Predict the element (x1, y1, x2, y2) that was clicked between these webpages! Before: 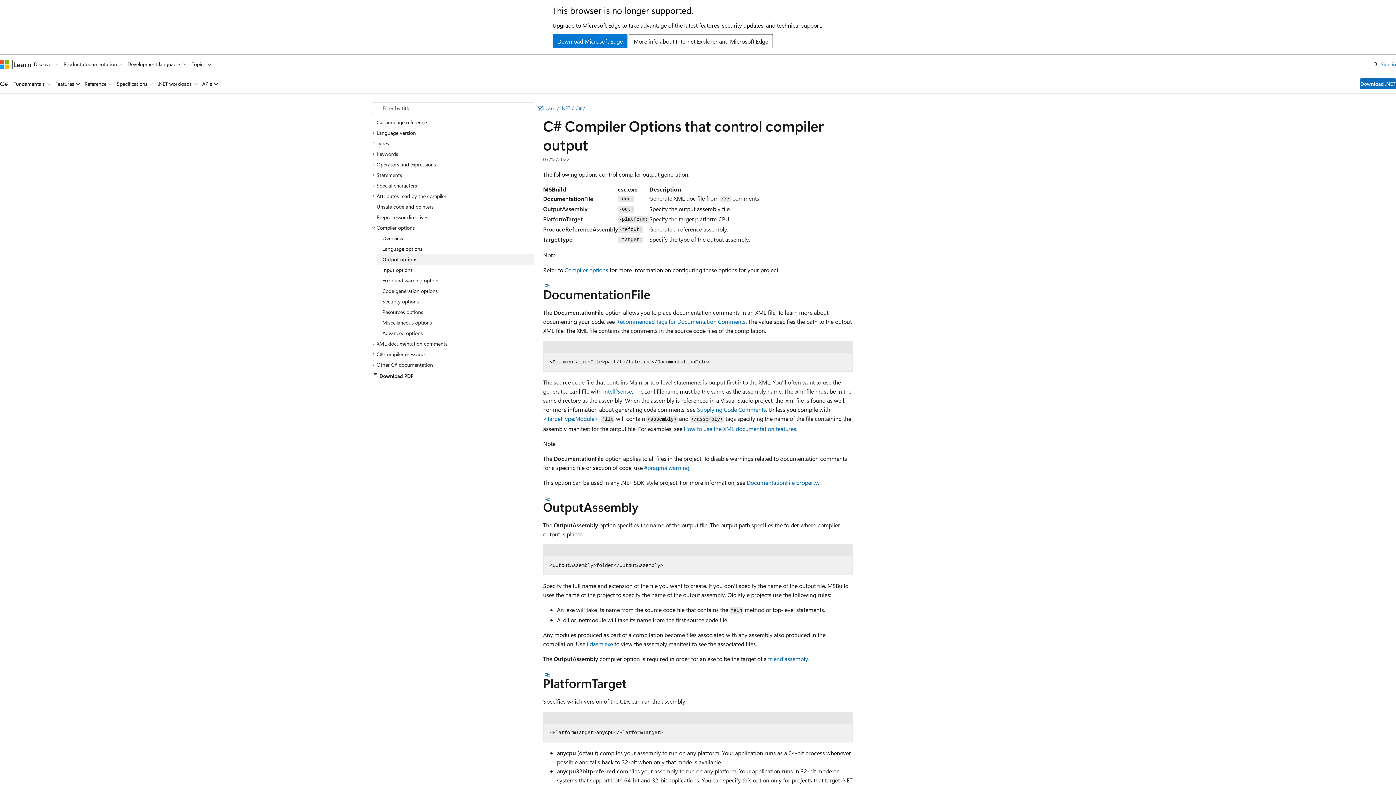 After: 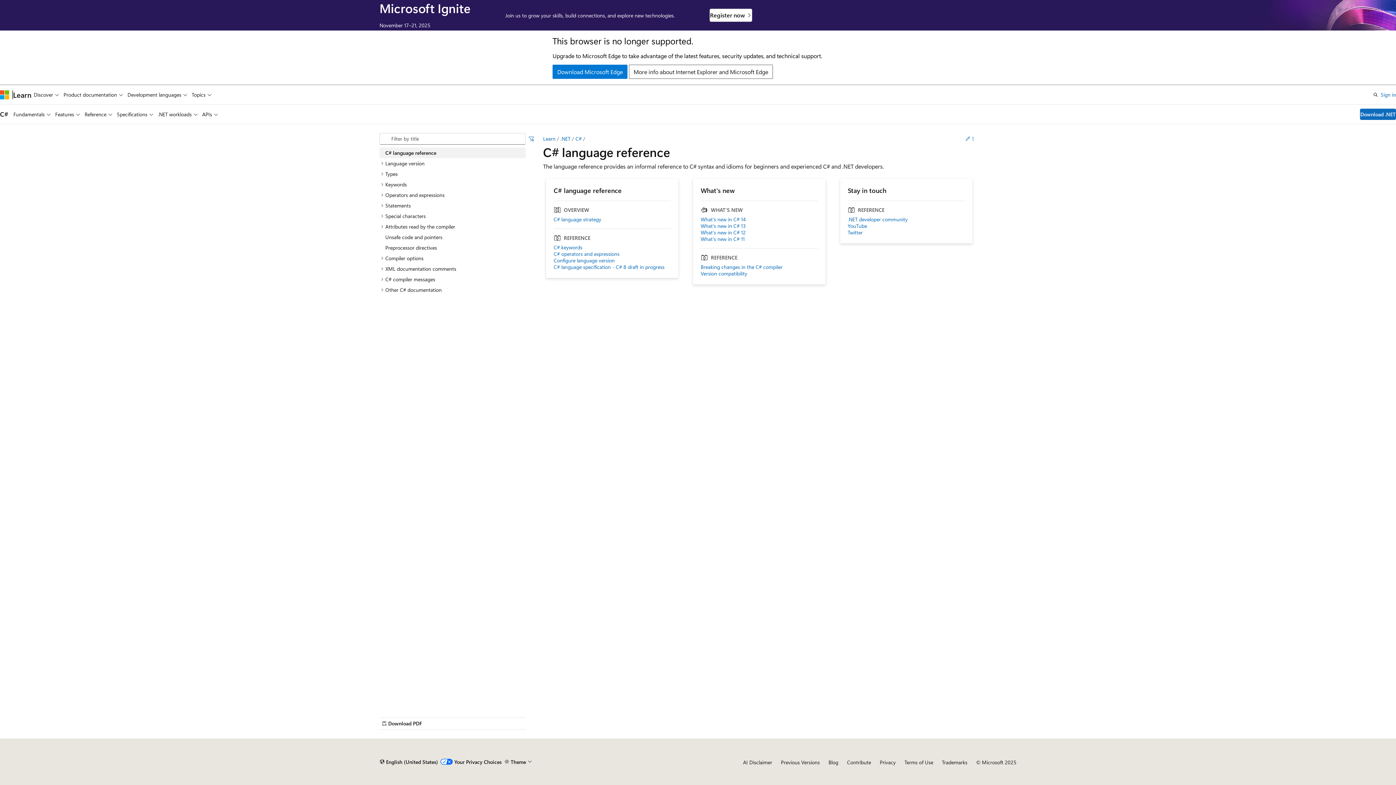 Action: label: C# language reference bbox: (370, 116, 534, 127)